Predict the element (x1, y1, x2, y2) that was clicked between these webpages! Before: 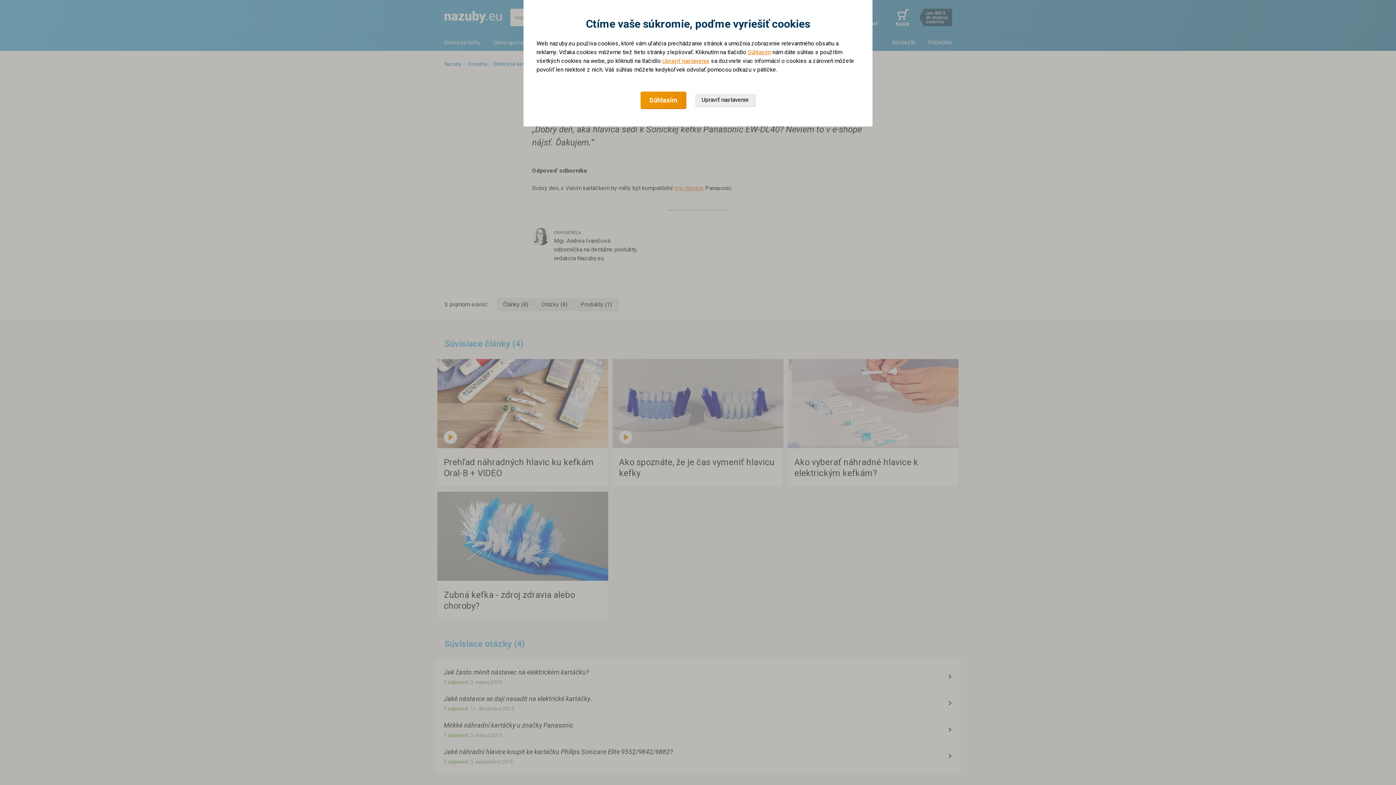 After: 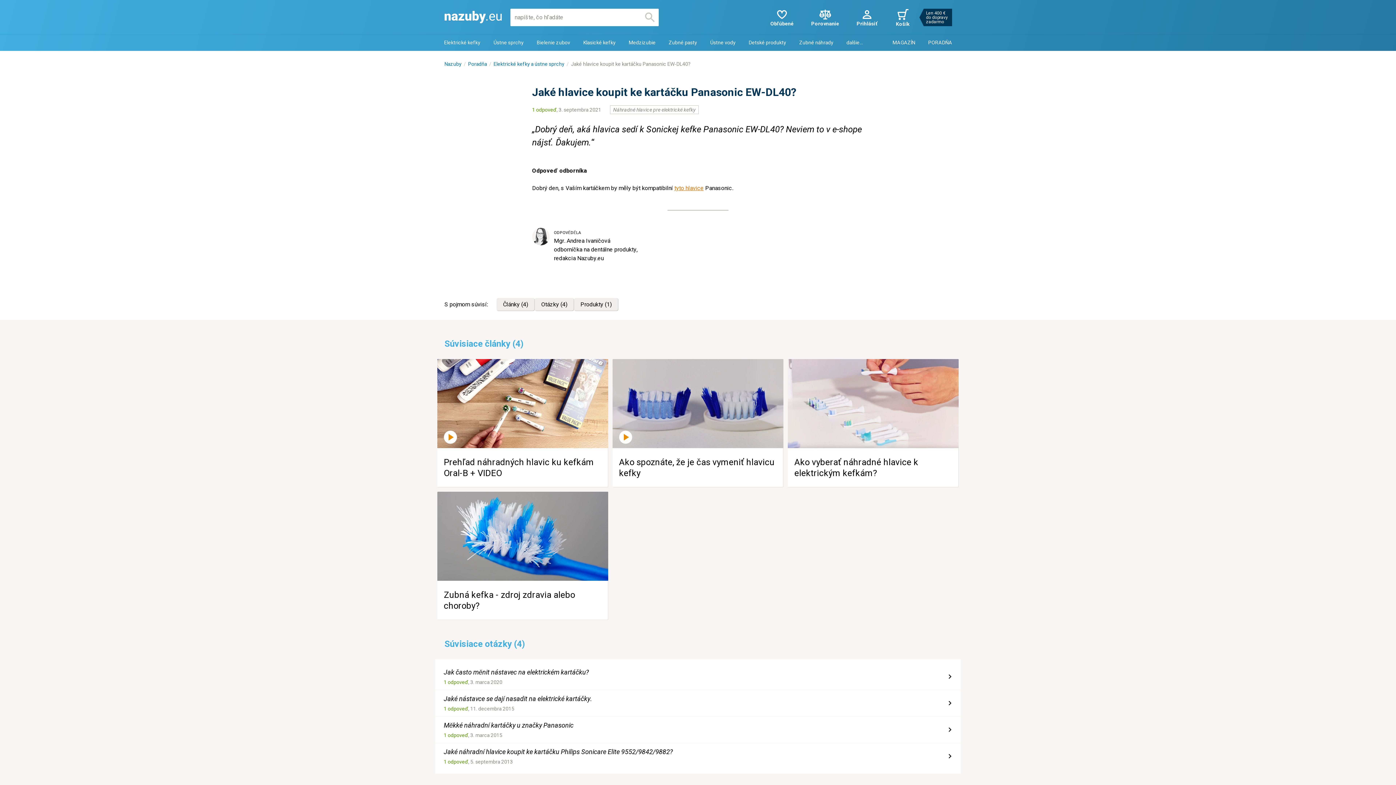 Action: label: Súhlasím bbox: (640, 91, 686, 109)